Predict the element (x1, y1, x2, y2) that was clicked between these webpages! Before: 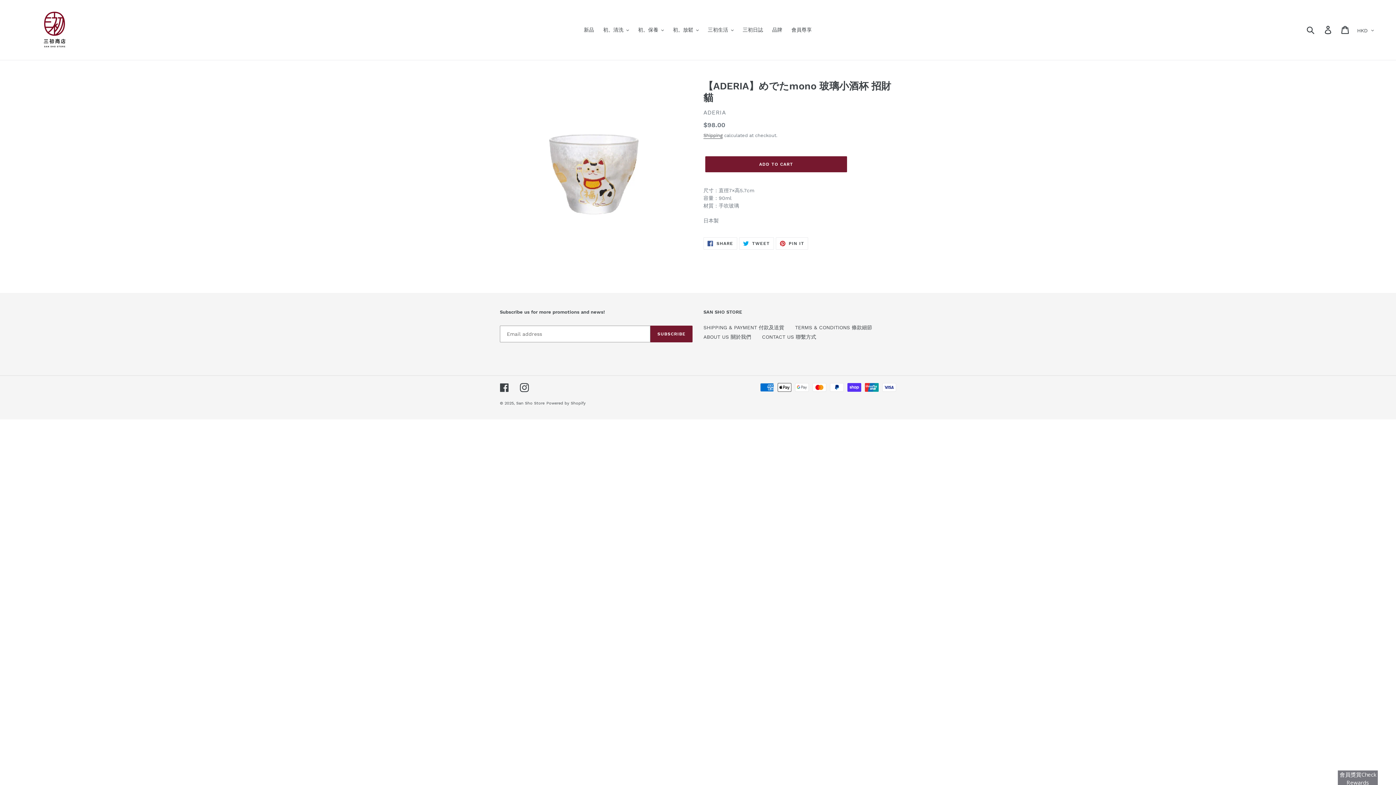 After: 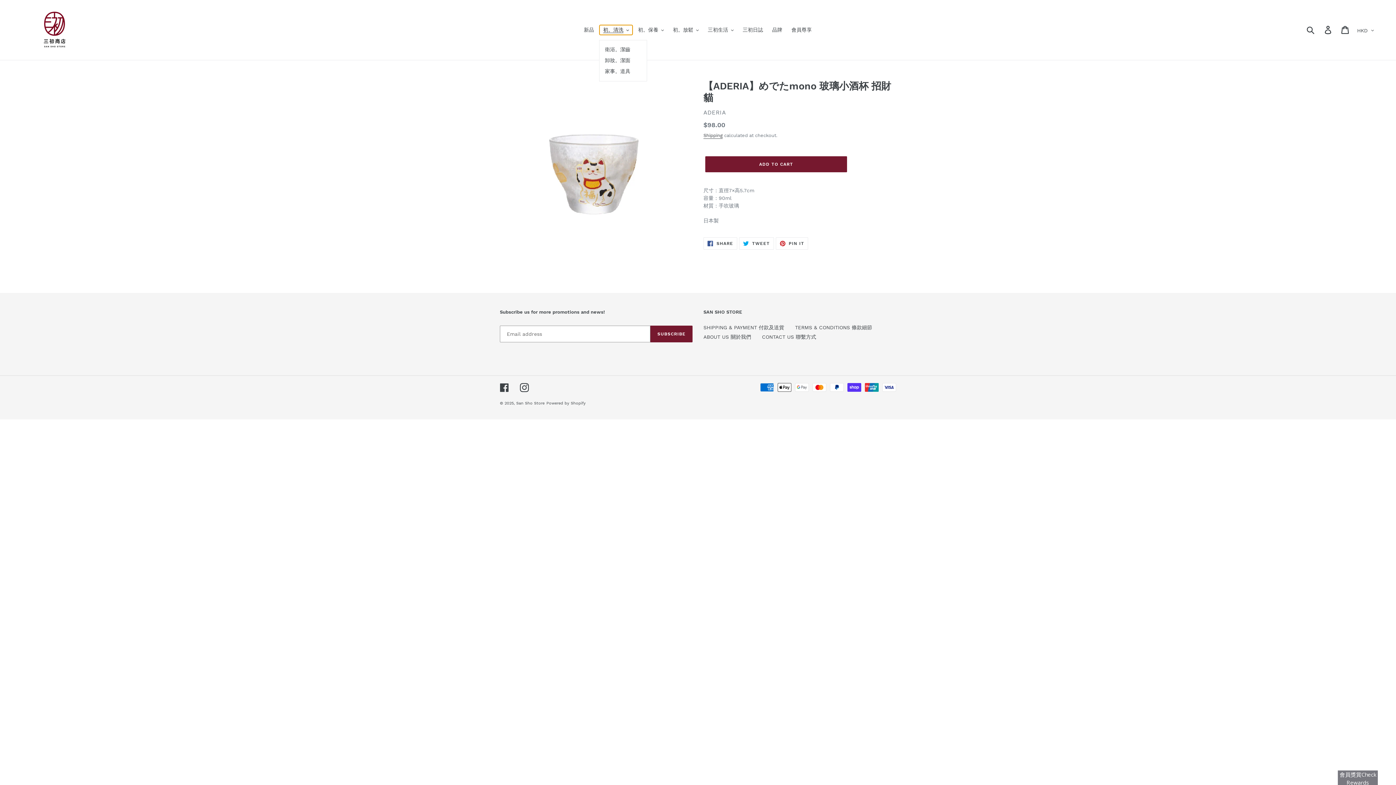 Action: label: 初。清洗 bbox: (599, 25, 632, 34)